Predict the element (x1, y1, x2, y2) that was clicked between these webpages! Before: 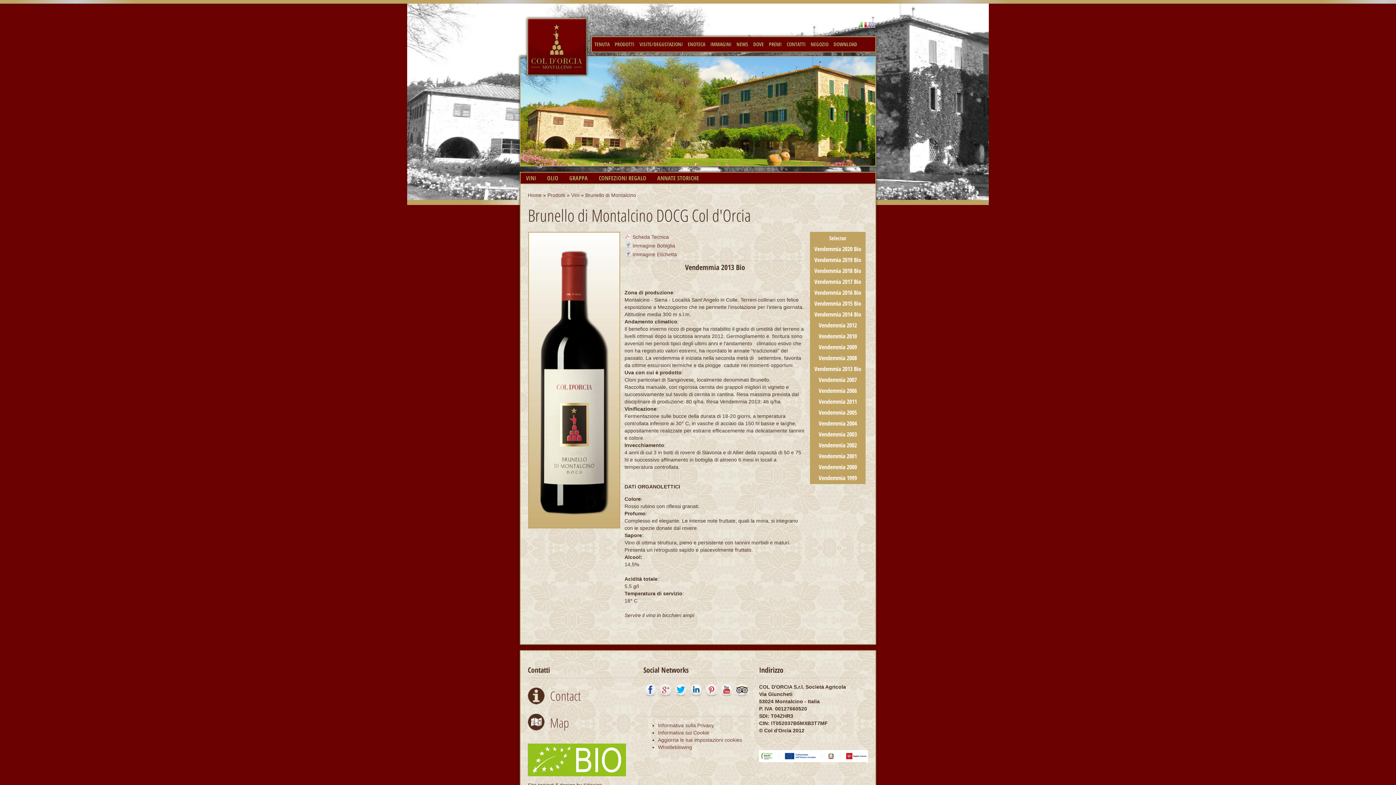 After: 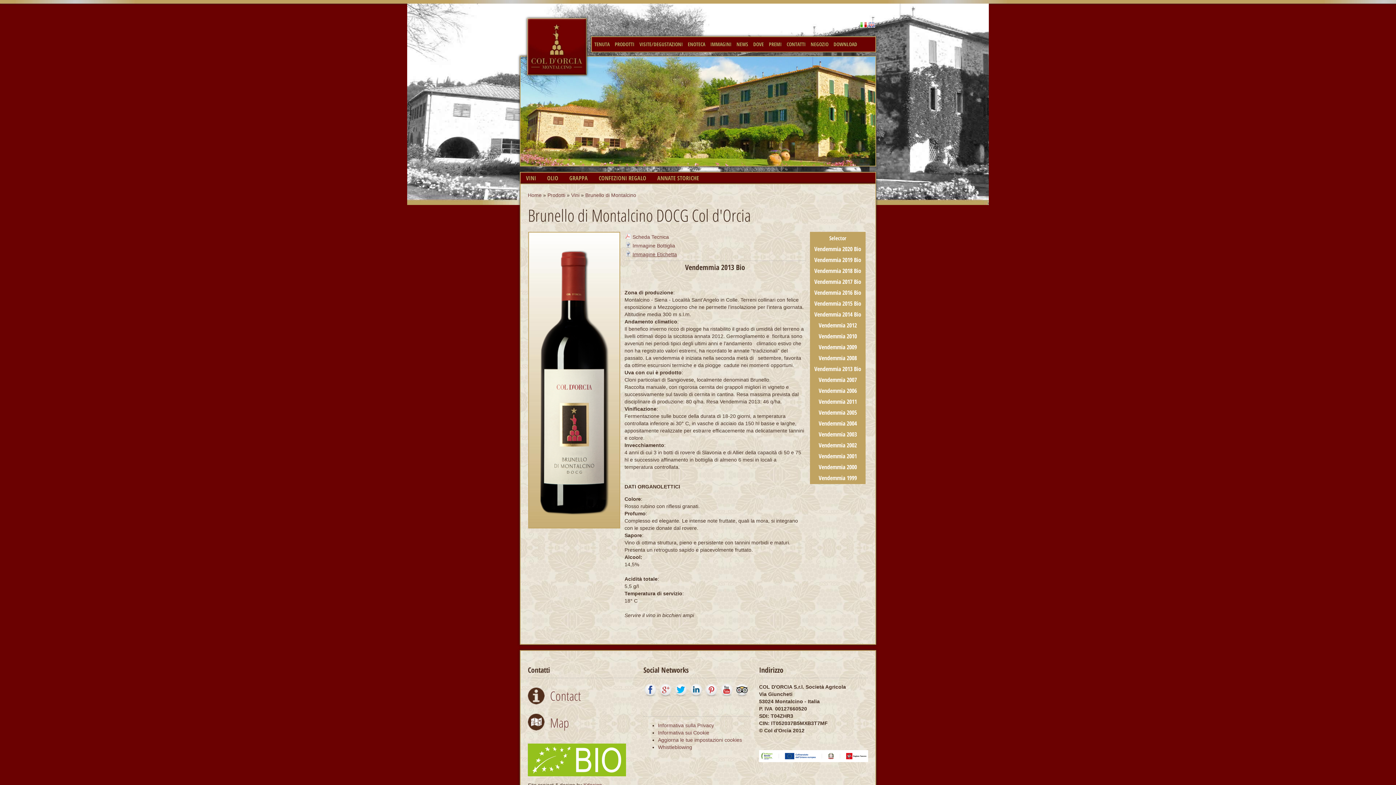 Action: bbox: (632, 251, 677, 257) label: Immagine Etichetta